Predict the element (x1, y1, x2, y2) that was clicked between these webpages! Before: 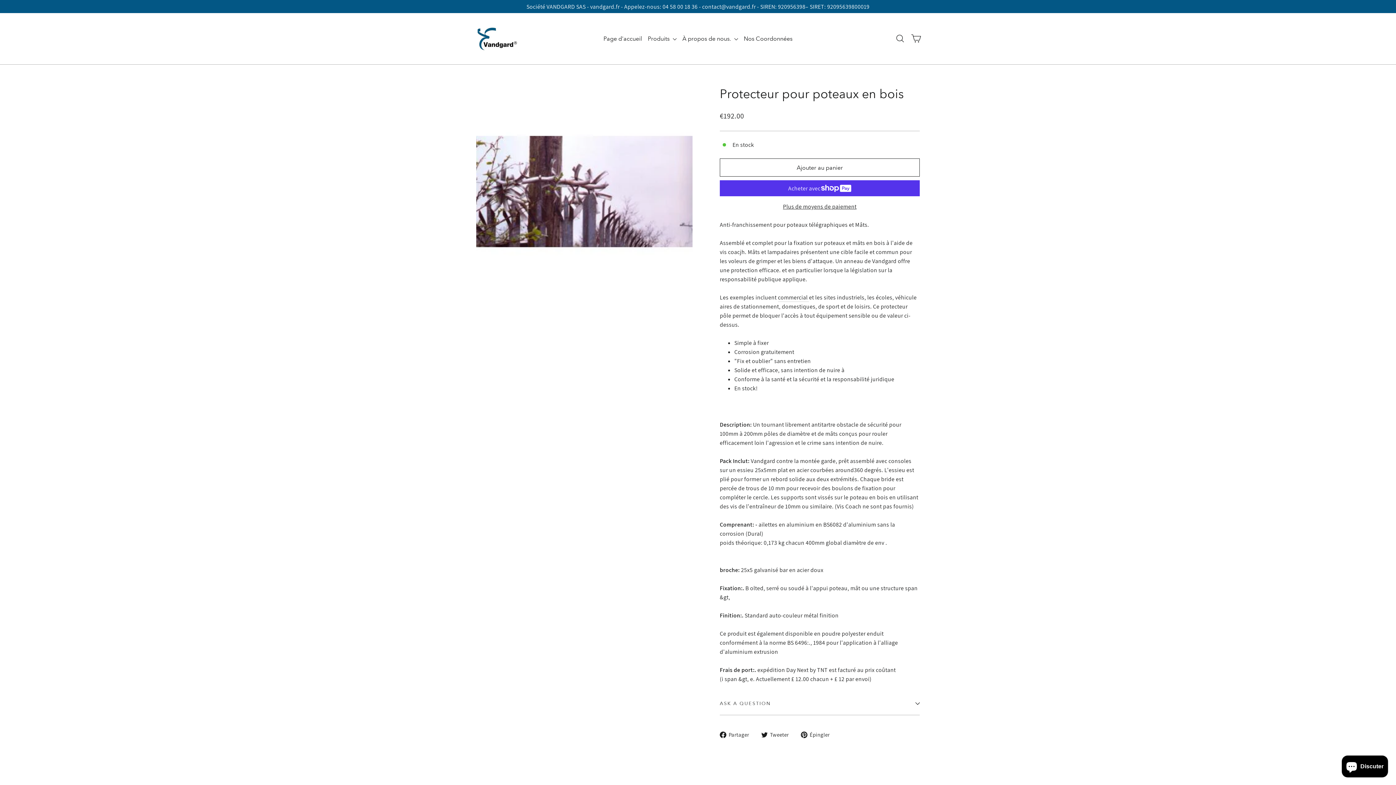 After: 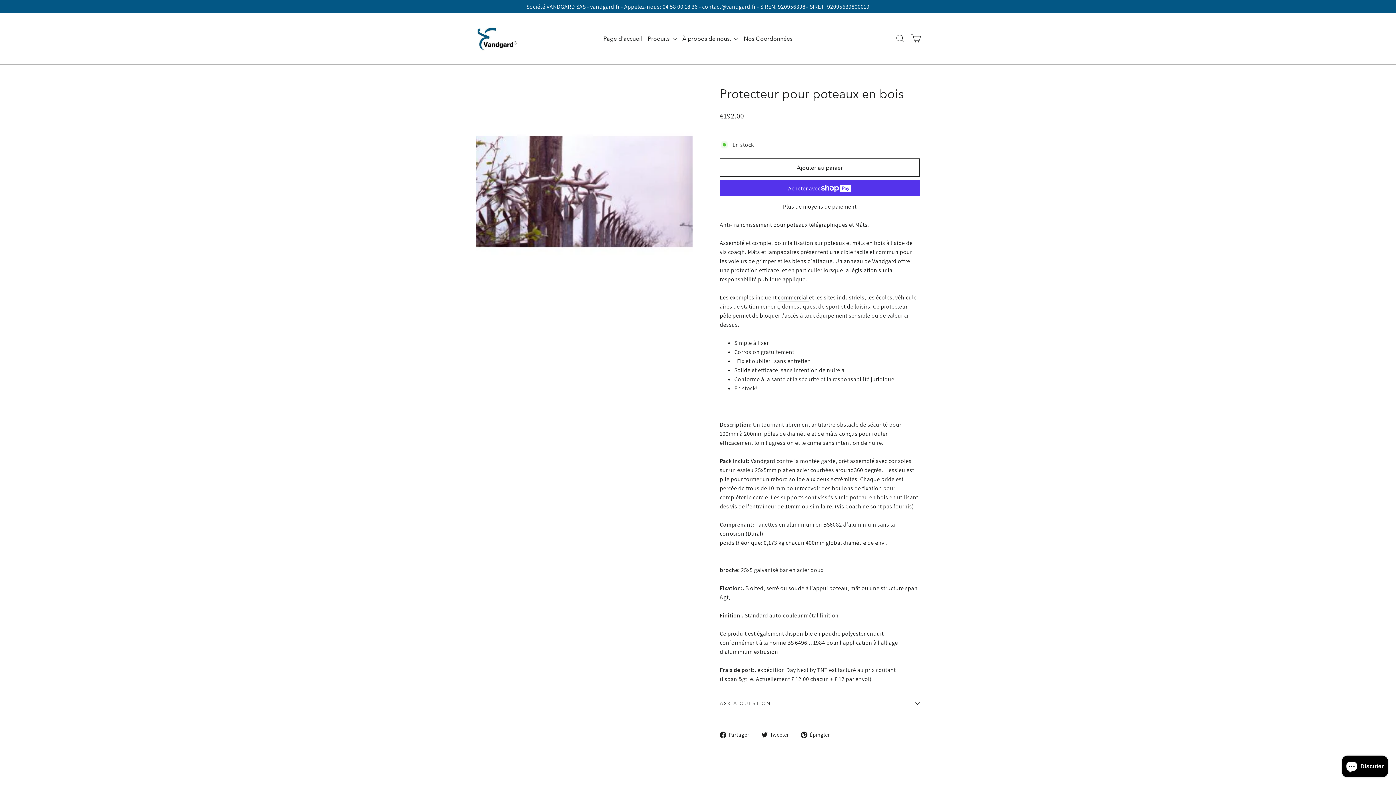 Action: bbox: (761, 730, 794, 739) label:  Tweeter
Tweeter sur Twitter